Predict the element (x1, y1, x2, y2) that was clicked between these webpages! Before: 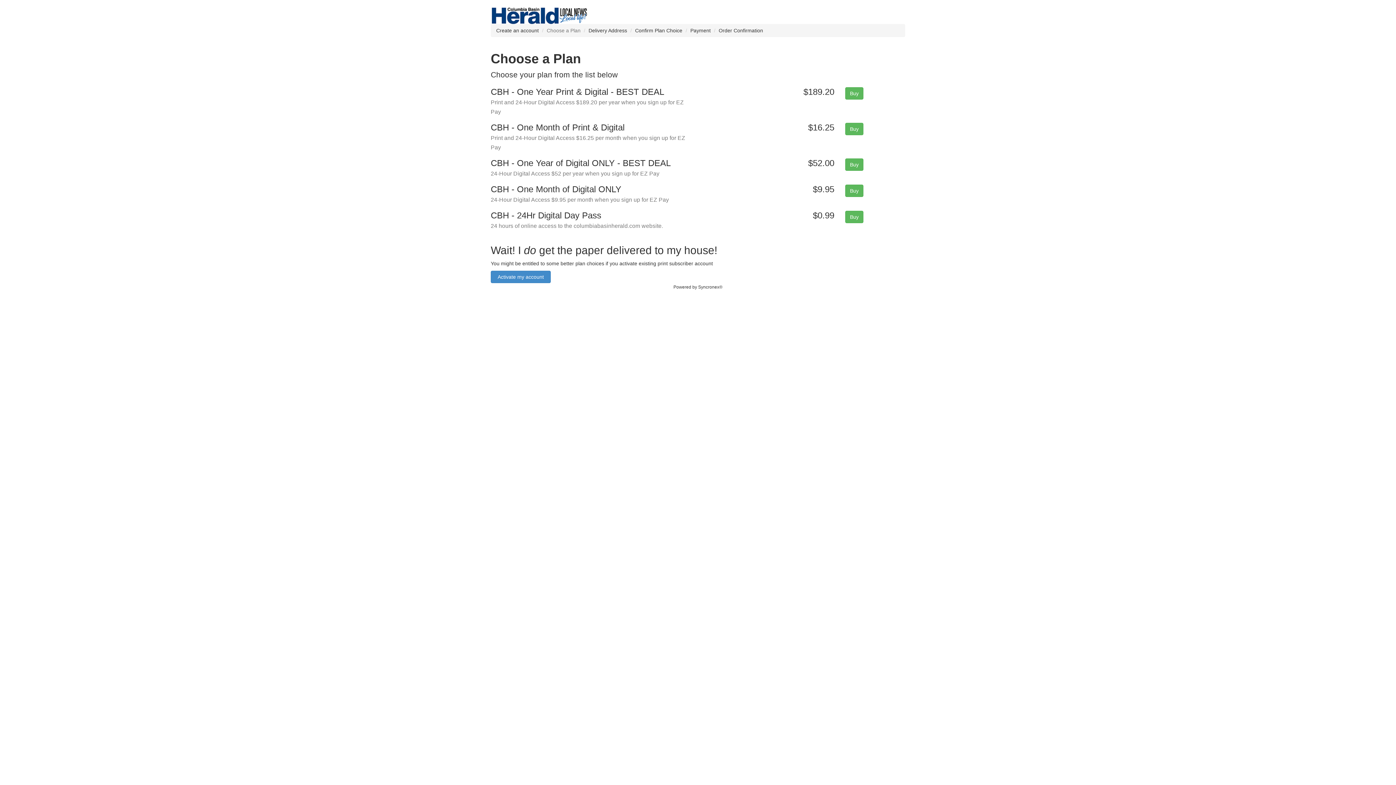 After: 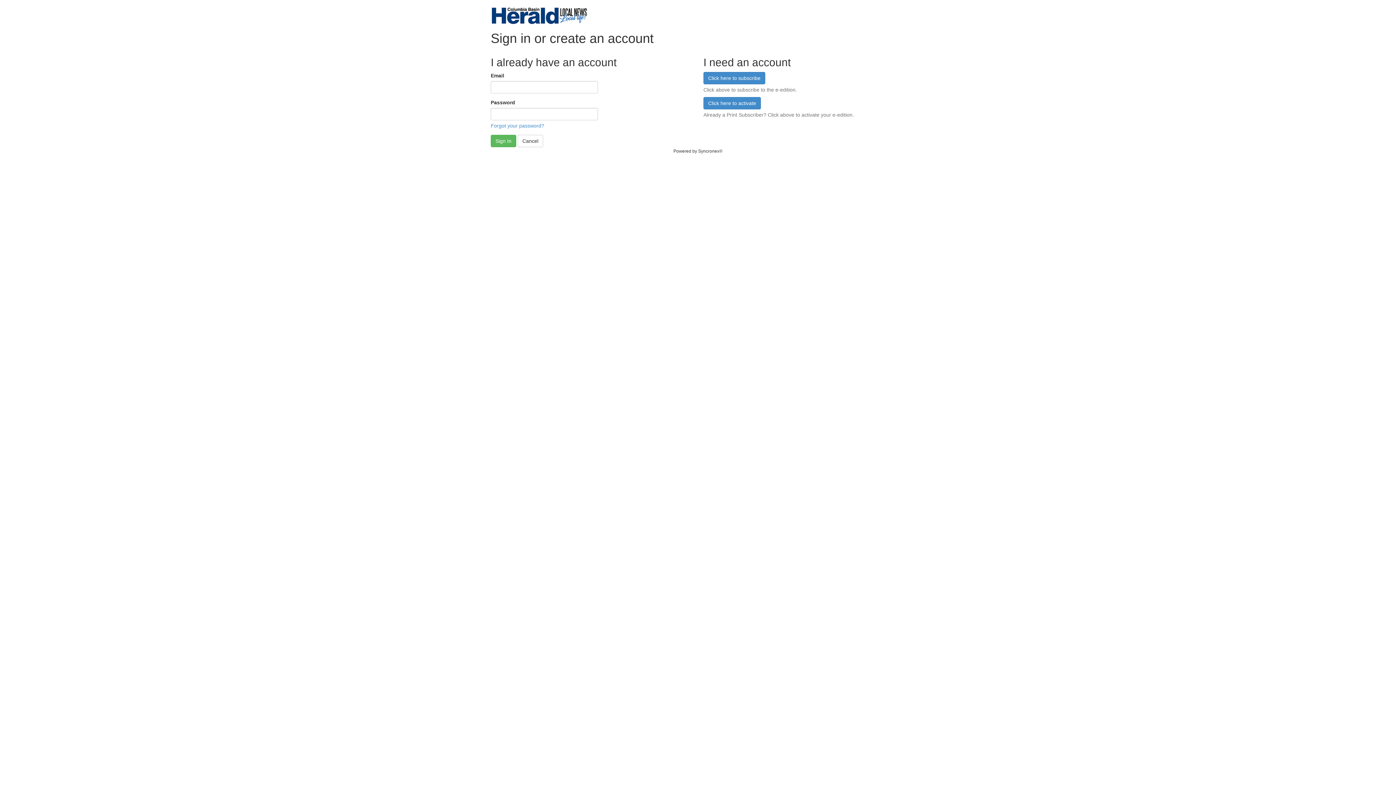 Action: bbox: (490, 7, 905, 24)